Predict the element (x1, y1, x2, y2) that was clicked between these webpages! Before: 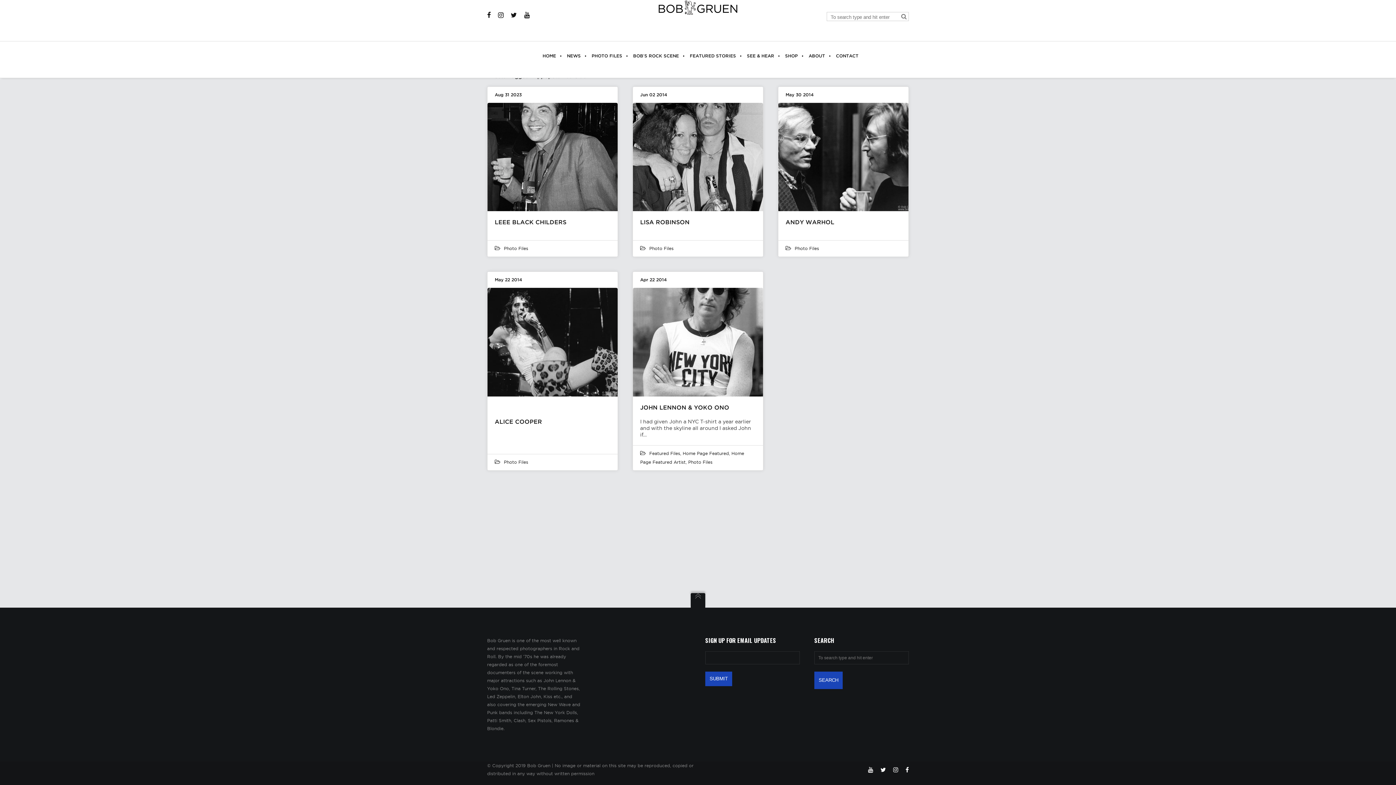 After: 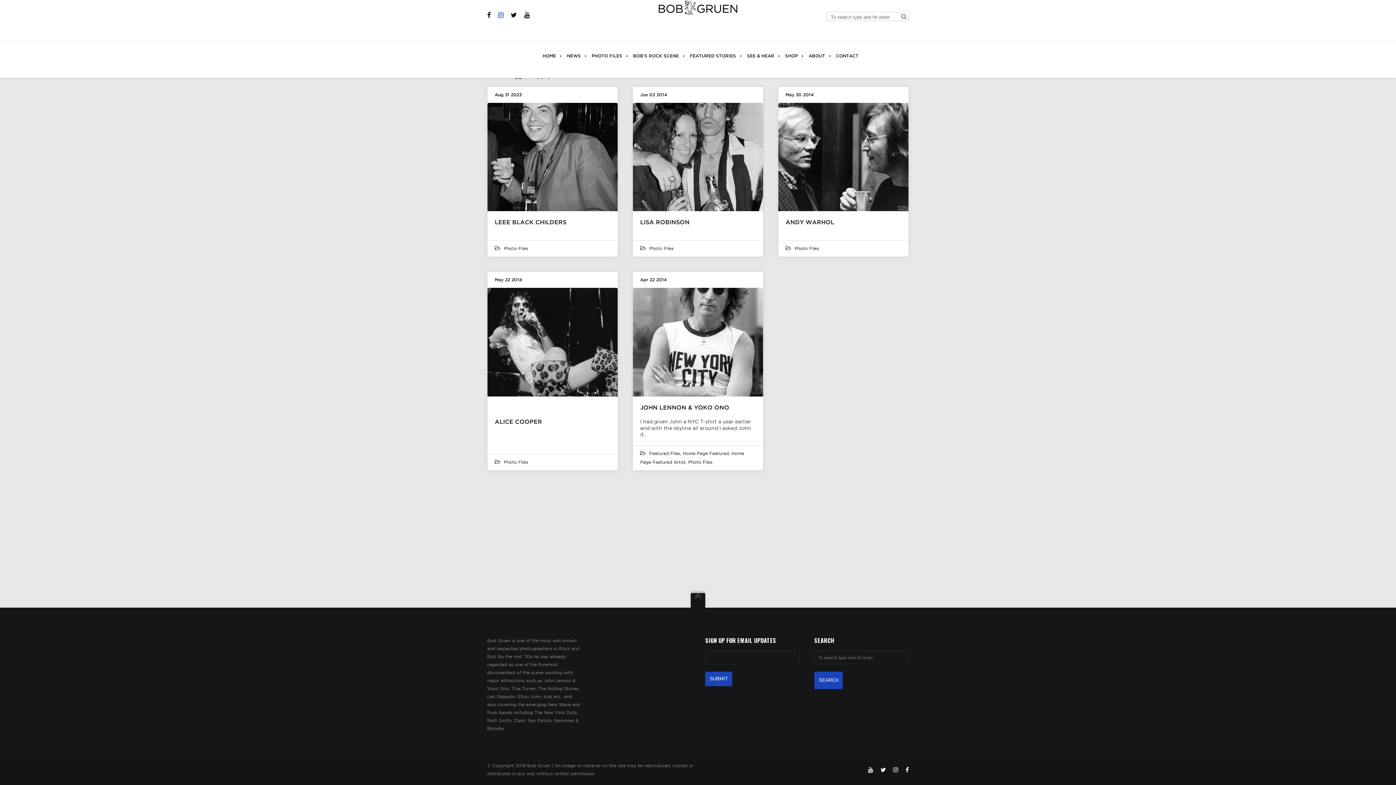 Action: bbox: (498, 12, 503, 41)